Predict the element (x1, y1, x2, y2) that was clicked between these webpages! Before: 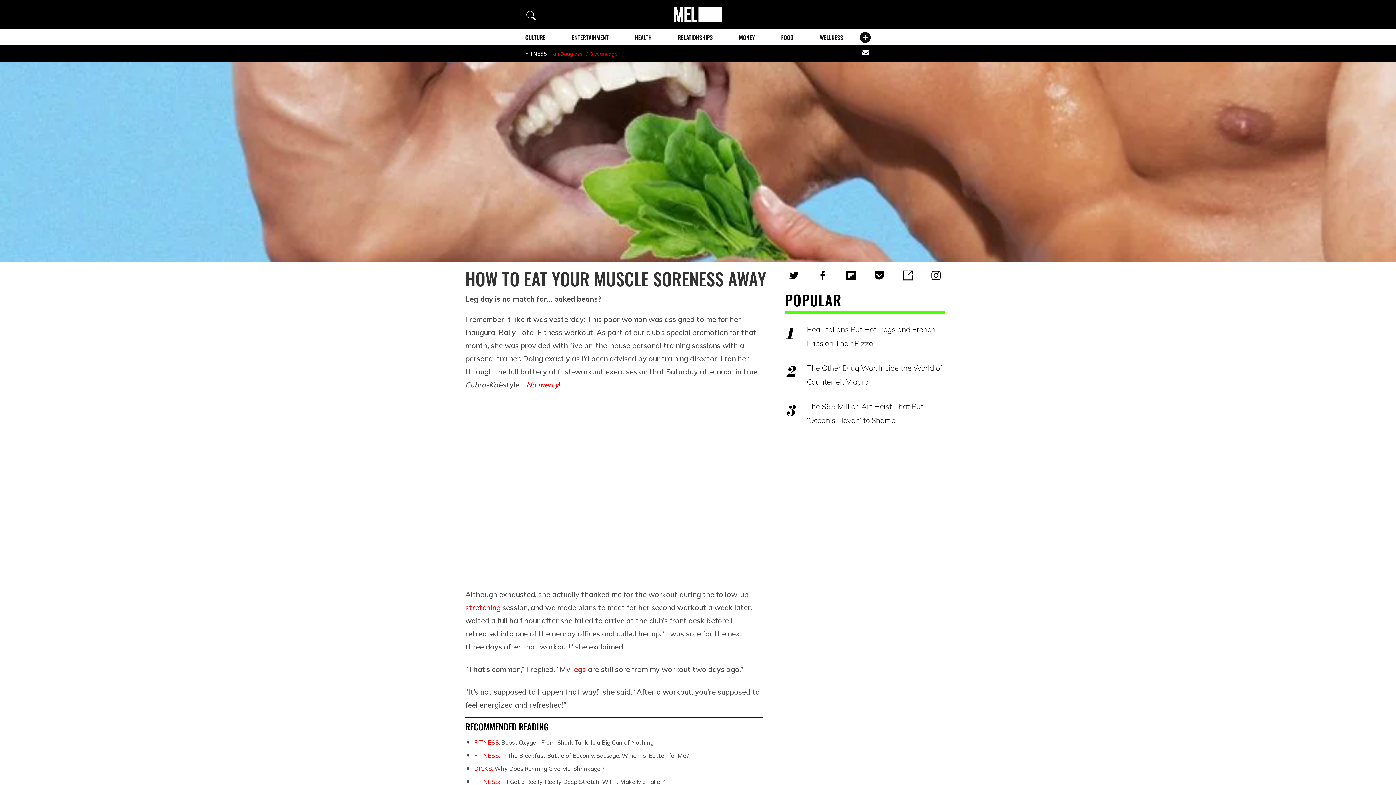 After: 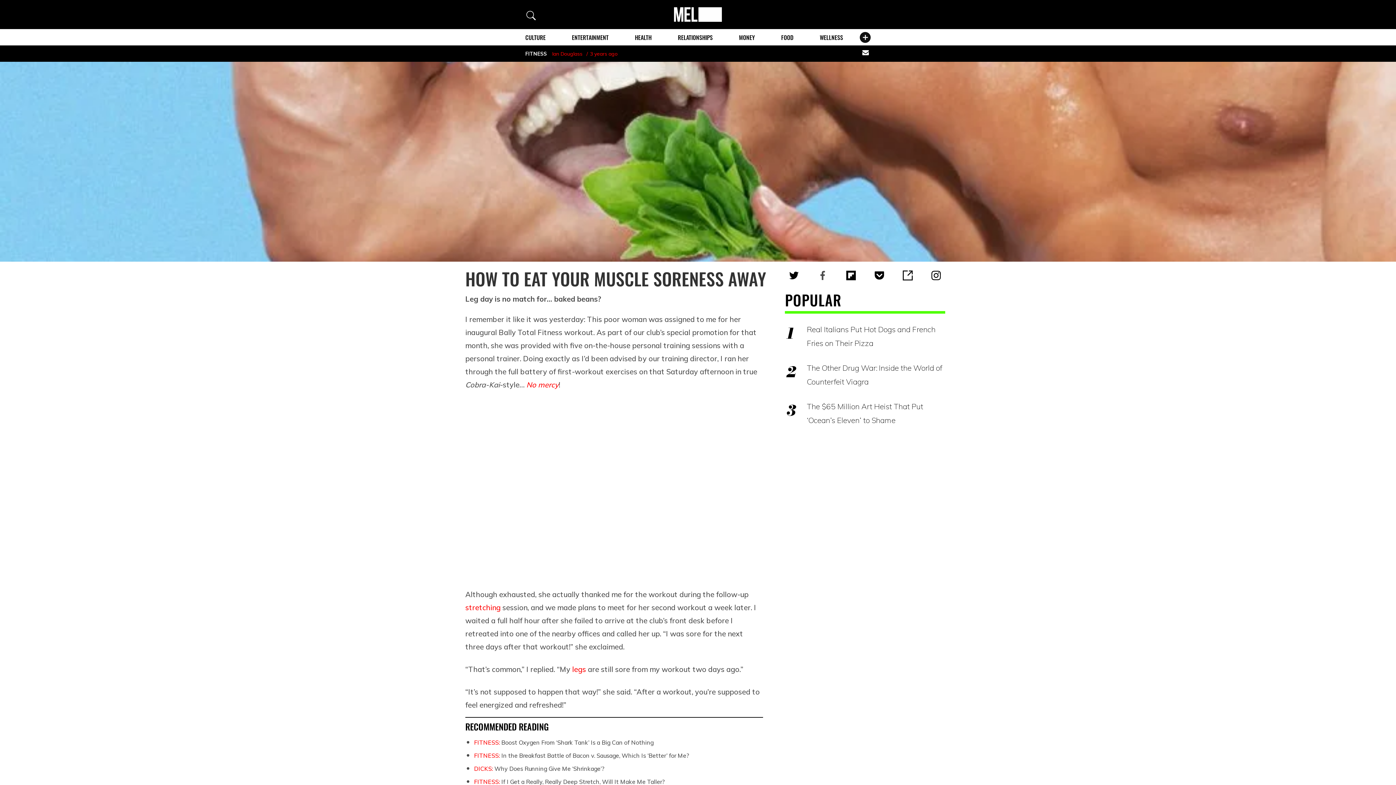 Action: bbox: (815, 269, 830, 281)